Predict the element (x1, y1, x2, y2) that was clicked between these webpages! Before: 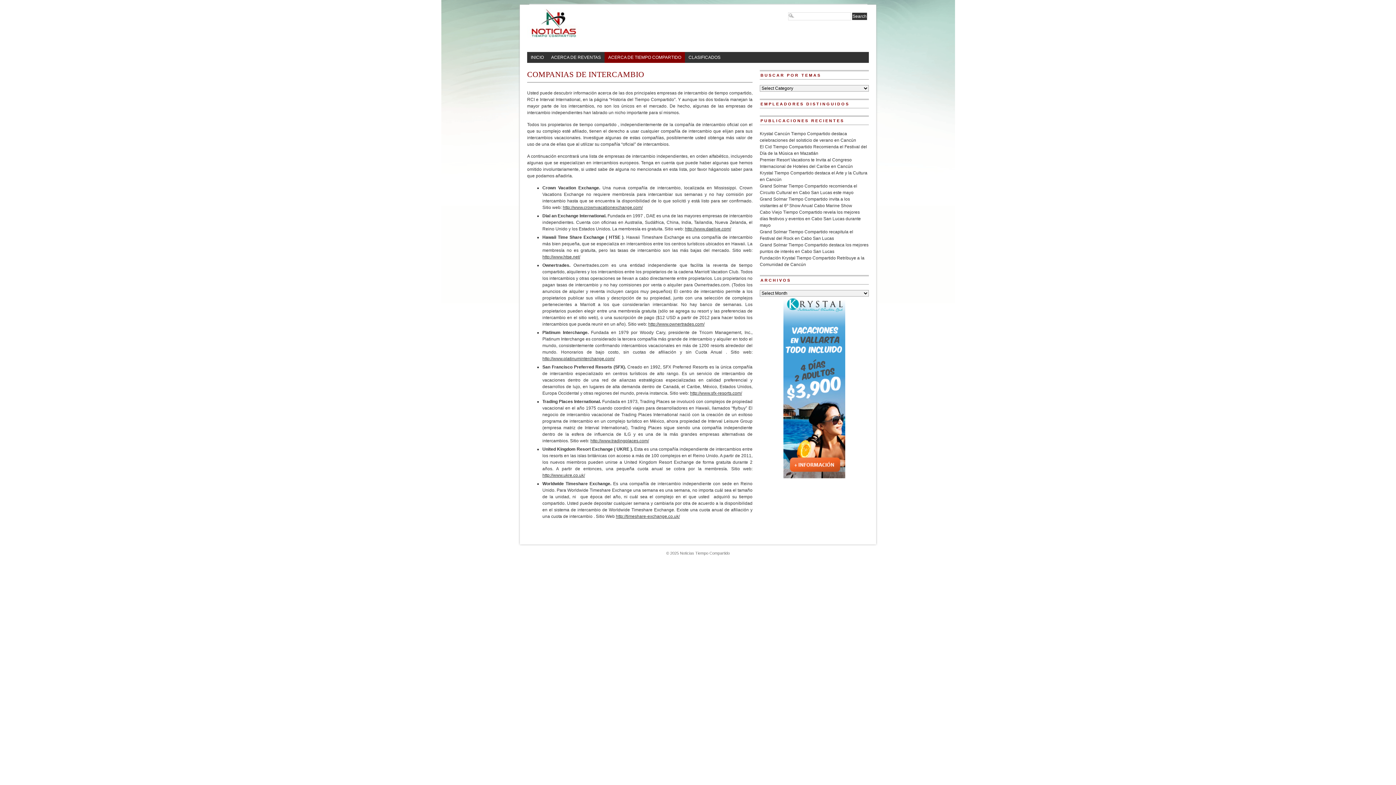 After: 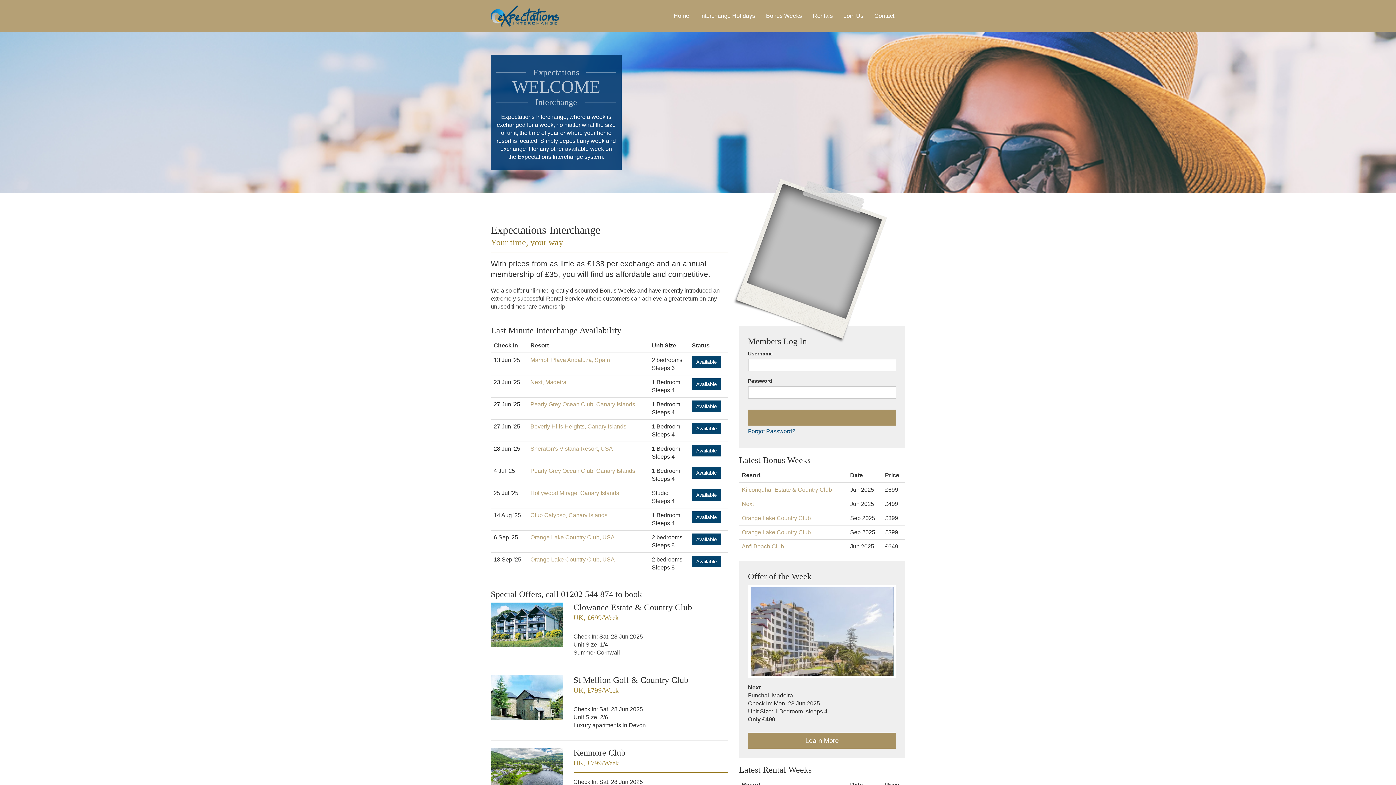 Action: bbox: (616, 514, 680, 519) label: http://timeshare-exchange.co.uk/